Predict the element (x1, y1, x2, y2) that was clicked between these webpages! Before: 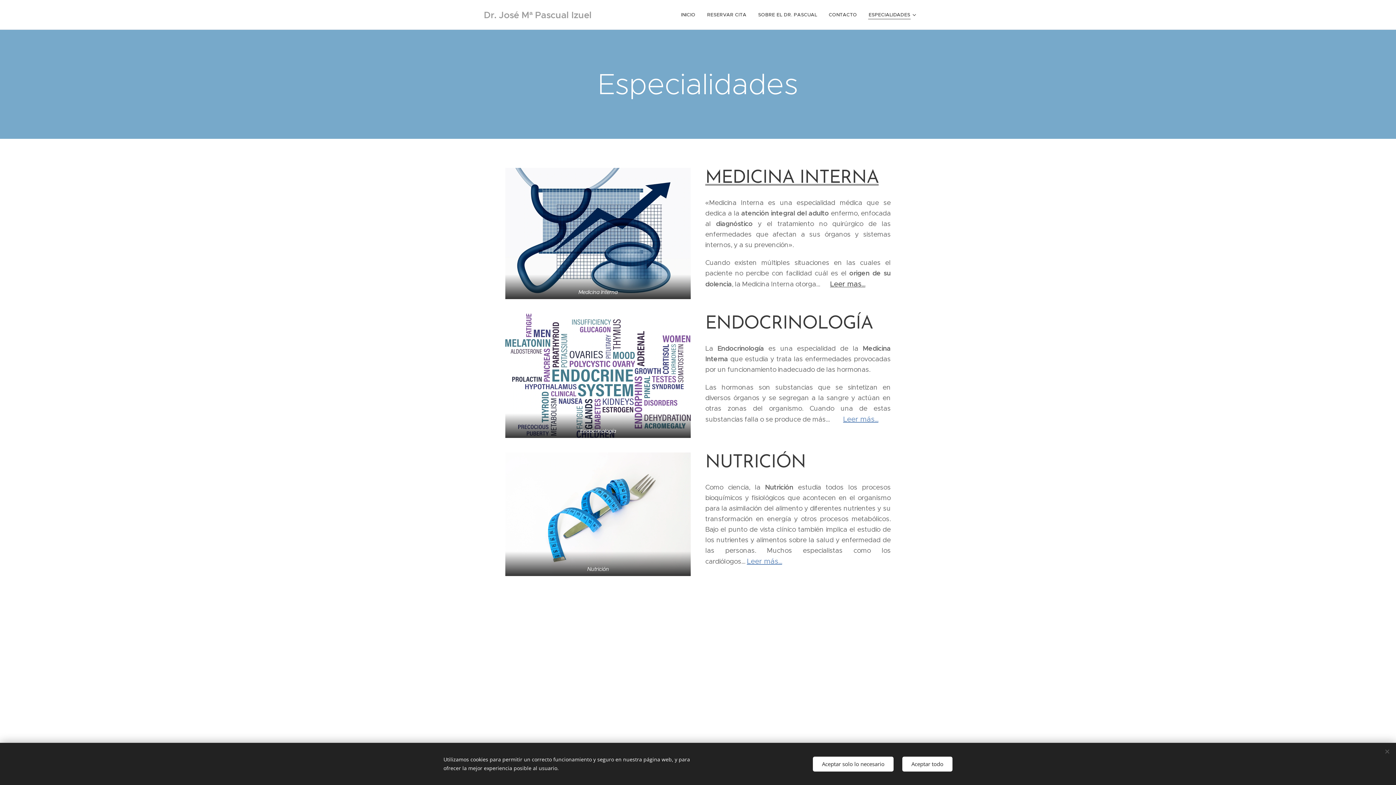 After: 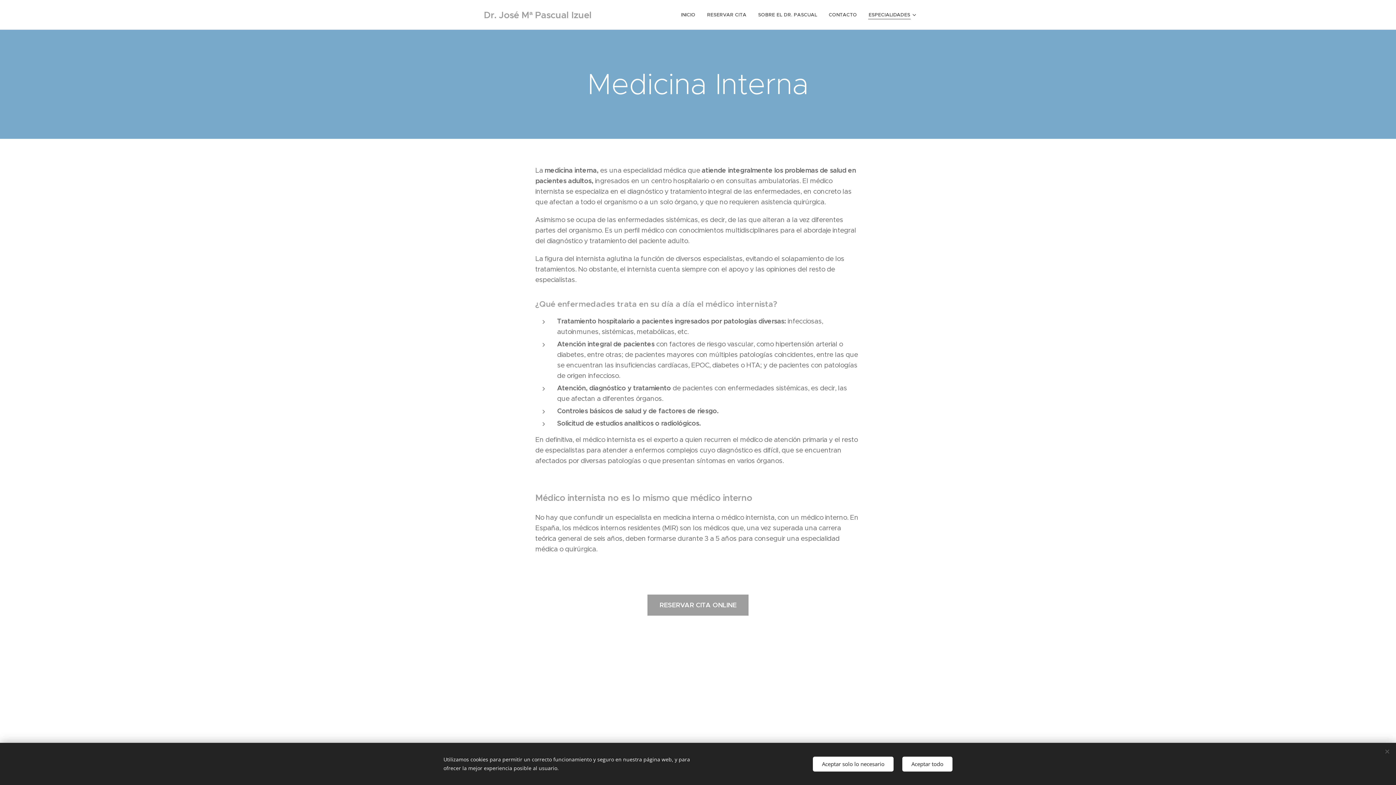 Action: bbox: (505, 168, 690, 299) label: Medicina Interna